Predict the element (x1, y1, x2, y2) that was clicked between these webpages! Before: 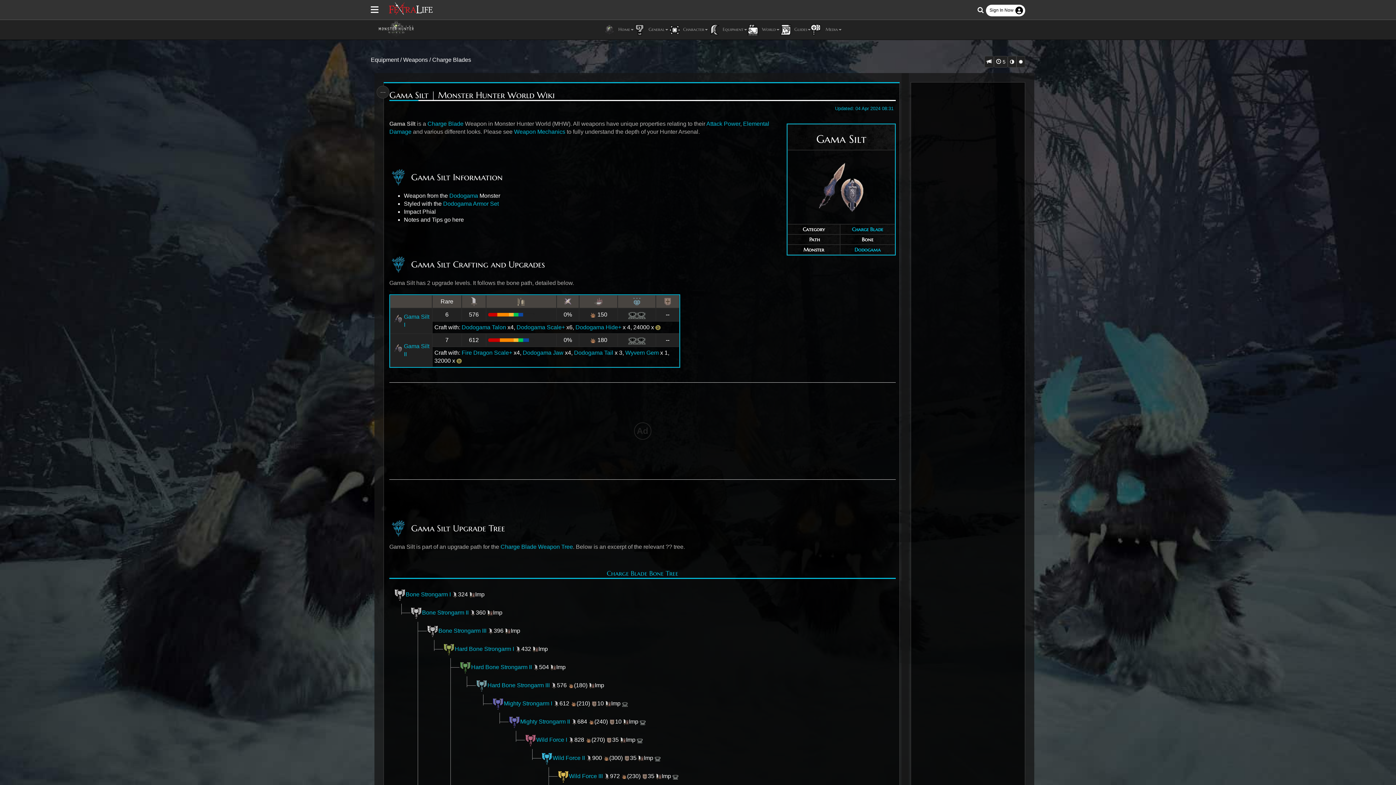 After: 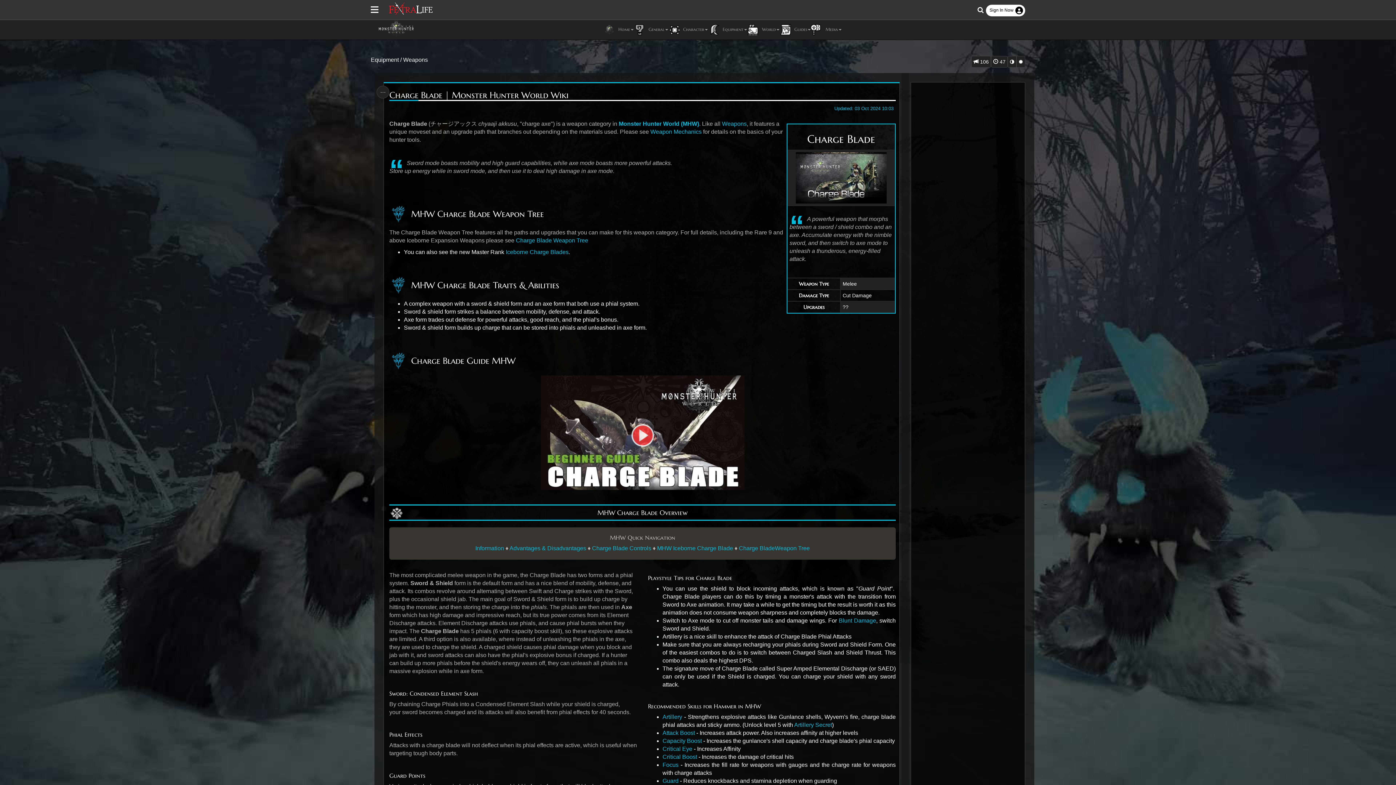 Action: bbox: (427, 120, 463, 126) label: Charge Blade